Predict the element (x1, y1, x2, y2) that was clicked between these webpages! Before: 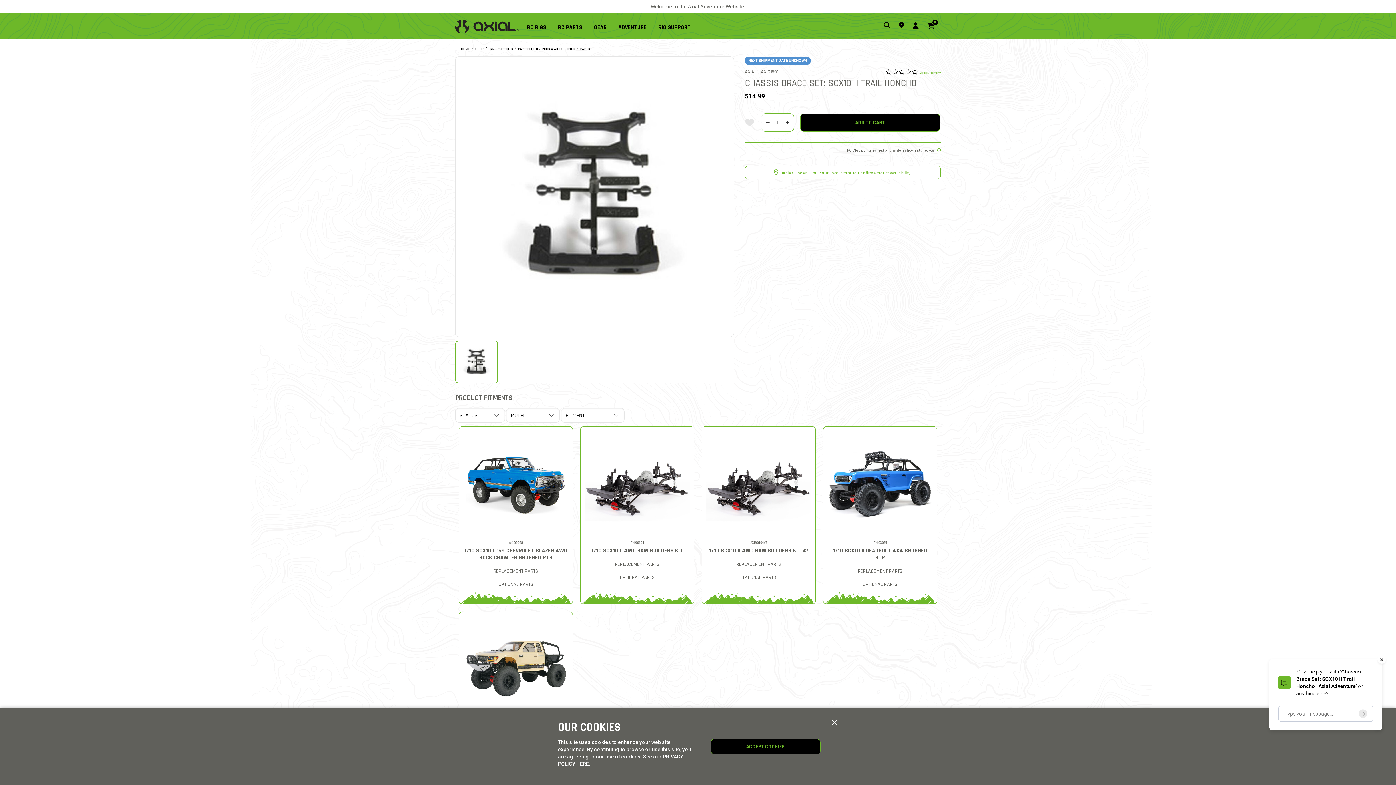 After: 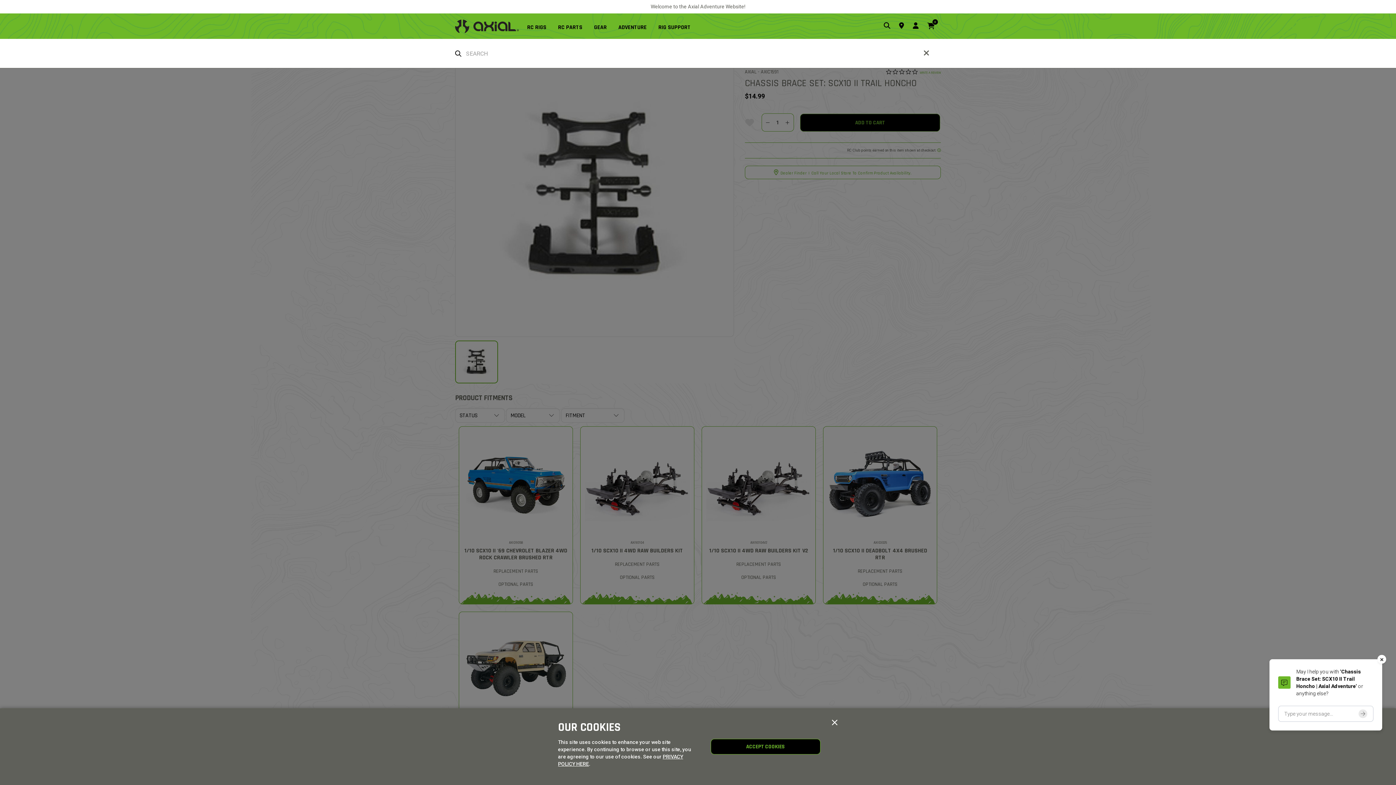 Action: bbox: (875, 22, 890, 30)